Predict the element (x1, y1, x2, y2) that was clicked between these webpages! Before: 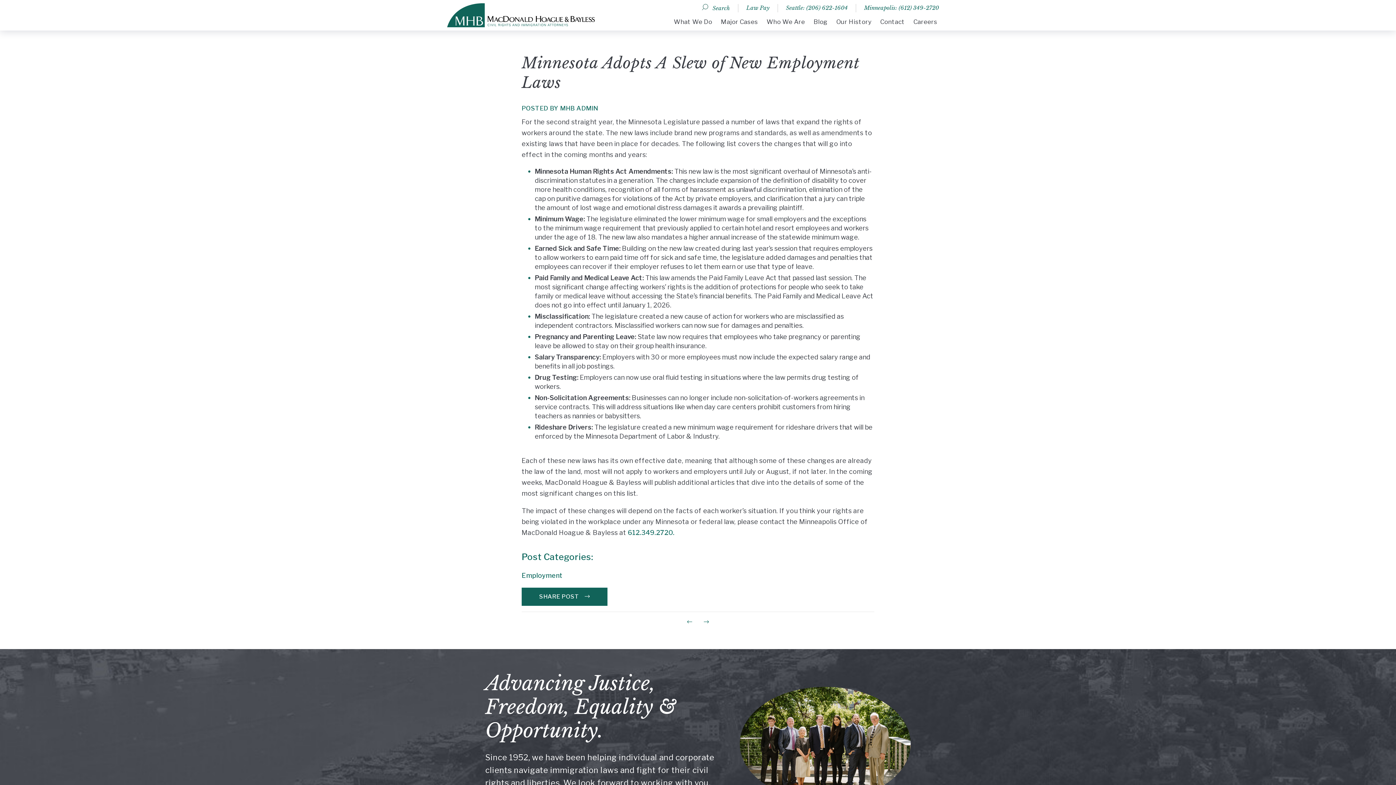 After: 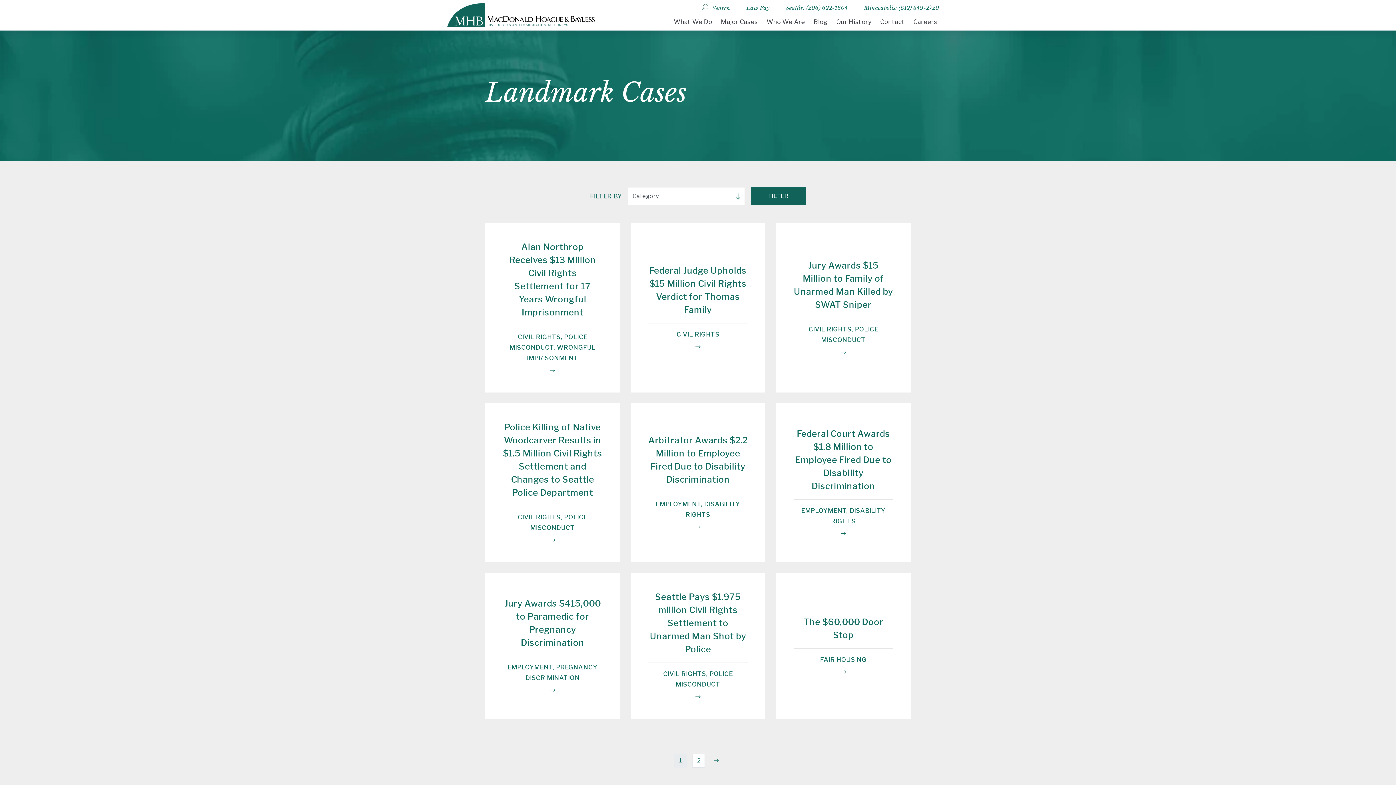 Action: label: Major Cases bbox: (716, 13, 762, 30)